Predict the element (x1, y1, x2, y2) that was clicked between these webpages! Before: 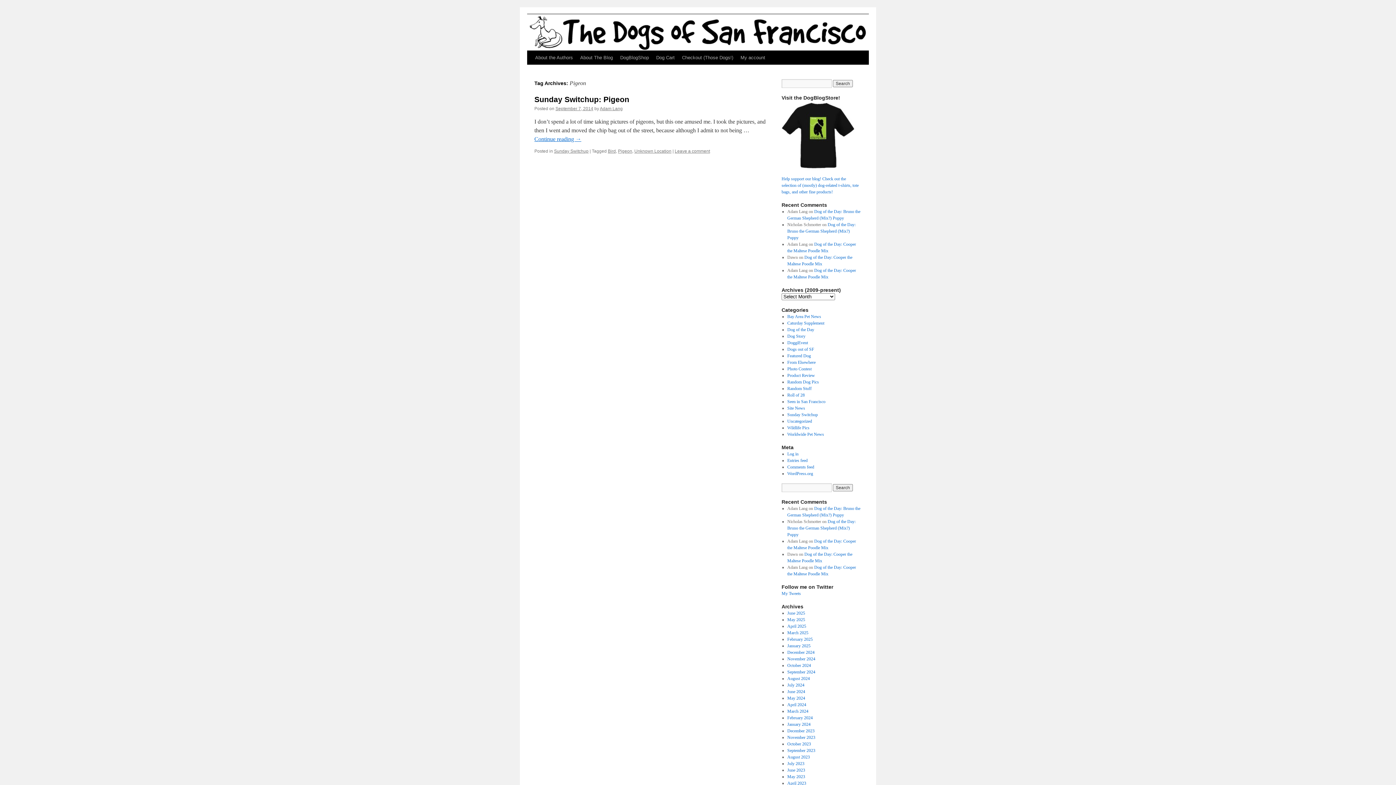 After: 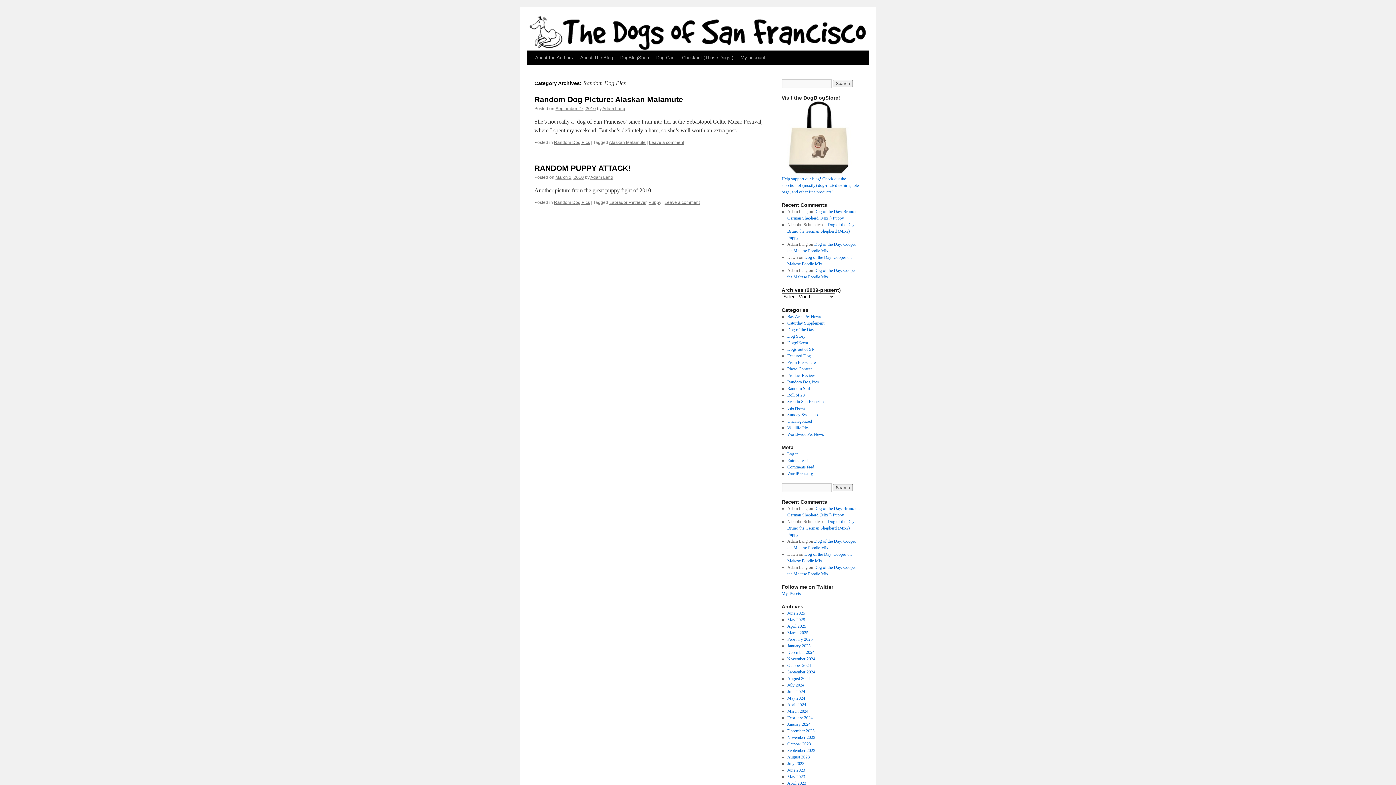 Action: bbox: (787, 379, 819, 384) label: Random Dog Pics